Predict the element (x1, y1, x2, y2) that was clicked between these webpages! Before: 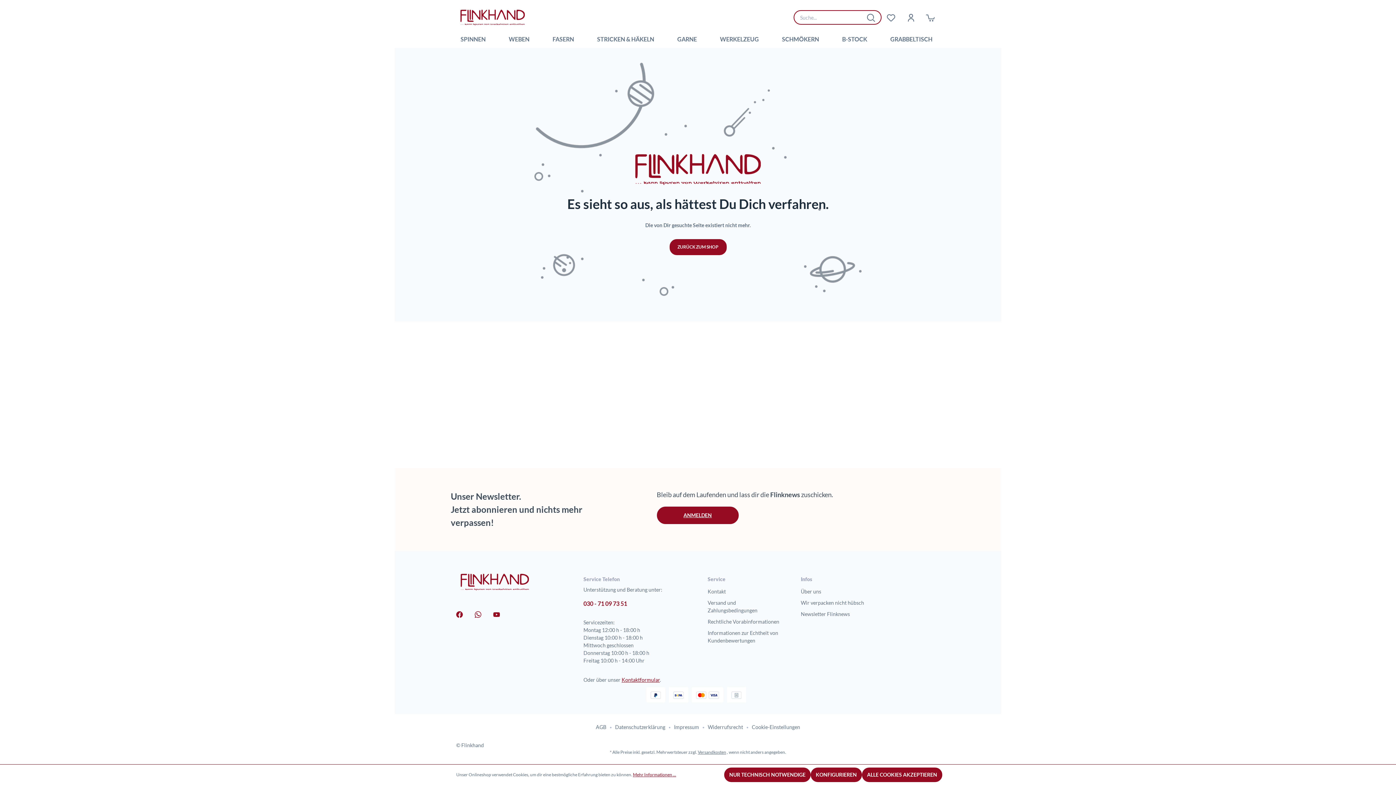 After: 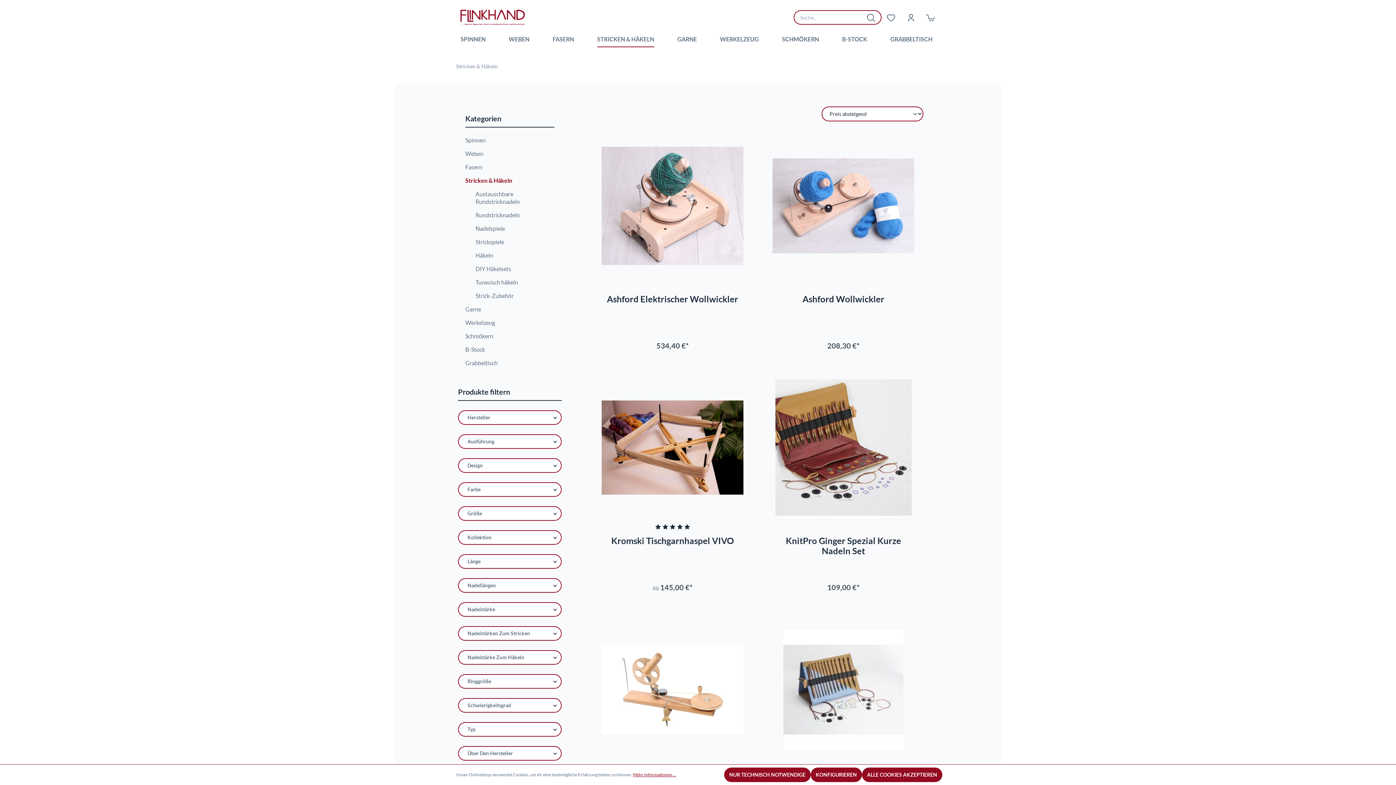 Action: bbox: (597, 34, 666, 48) label: STRICKEN & HÄKELN